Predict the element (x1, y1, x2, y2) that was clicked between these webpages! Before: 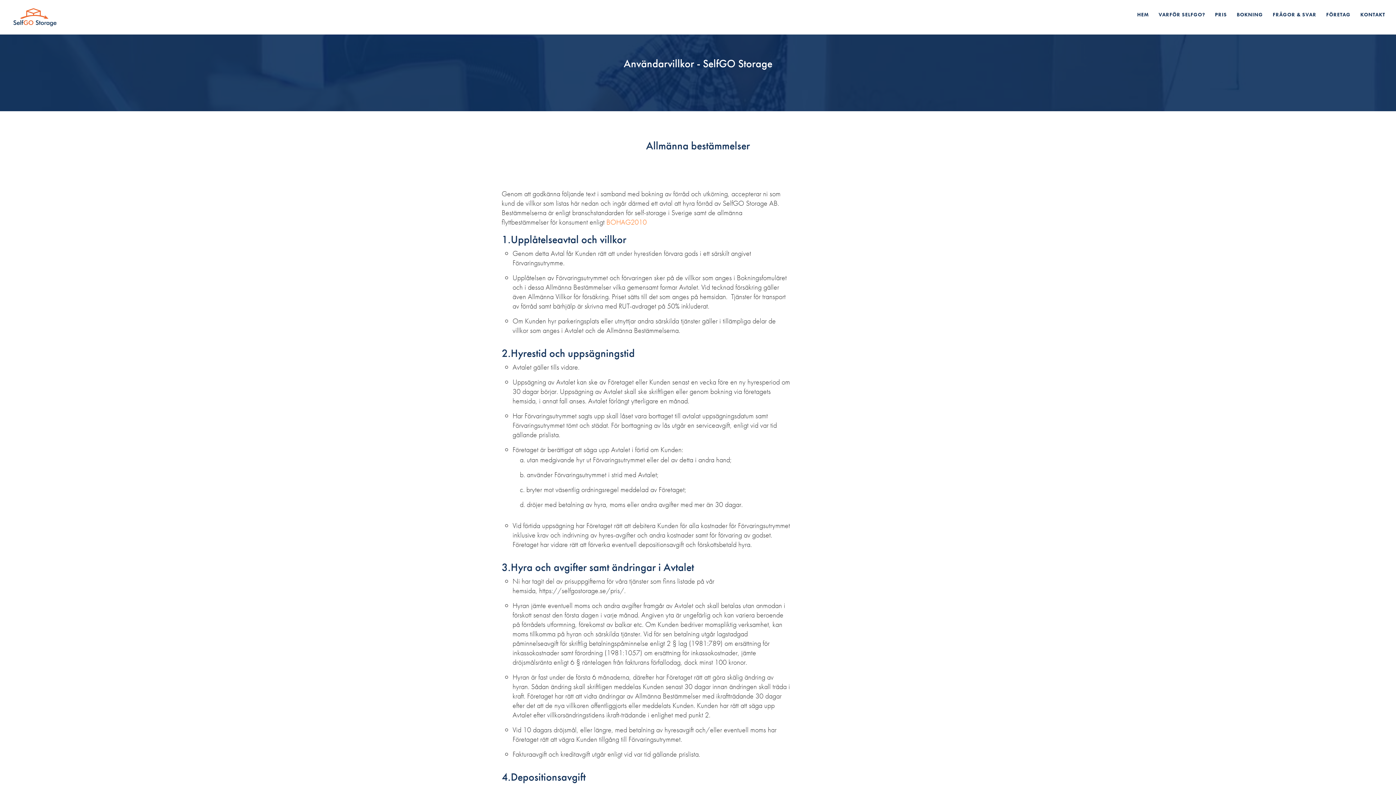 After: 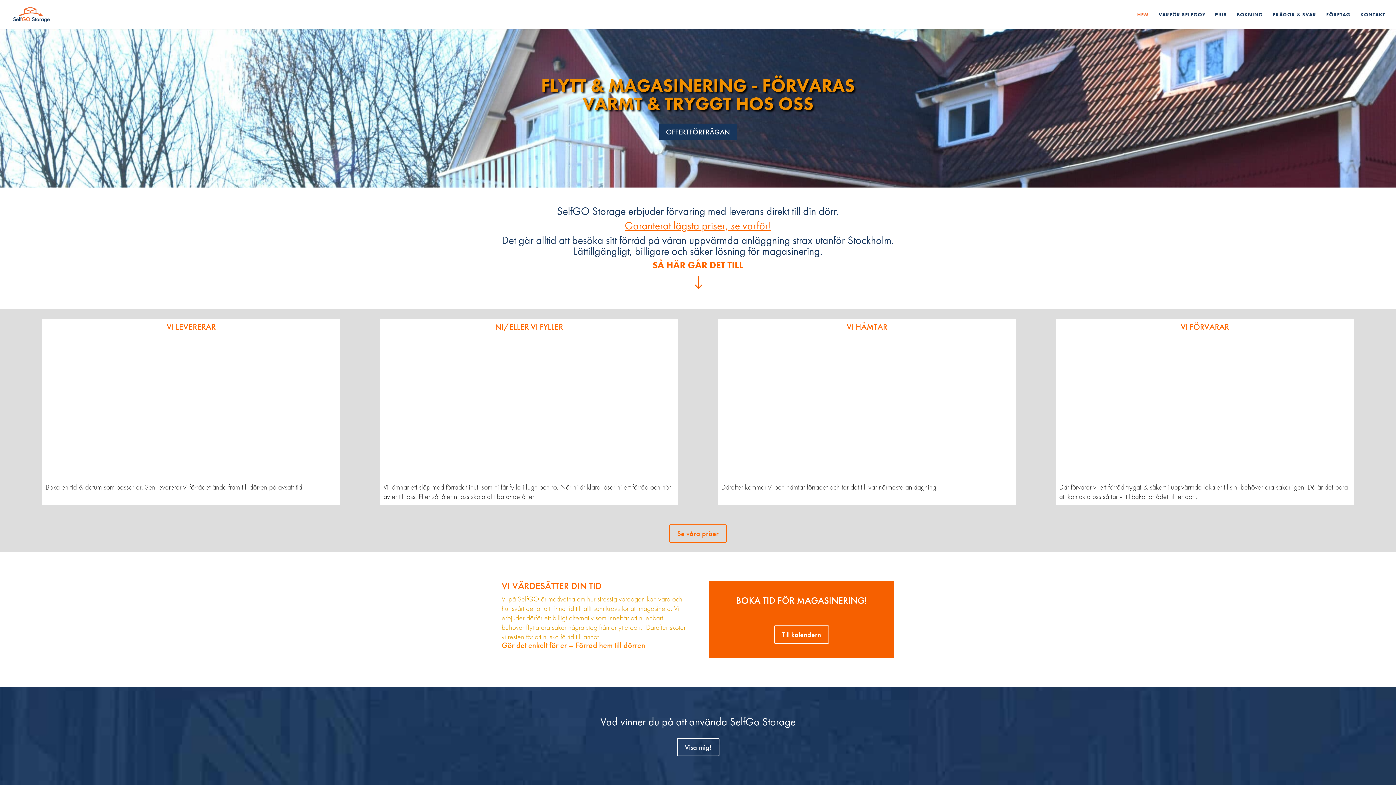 Action: bbox: (1137, 12, 1149, 29) label: HEM